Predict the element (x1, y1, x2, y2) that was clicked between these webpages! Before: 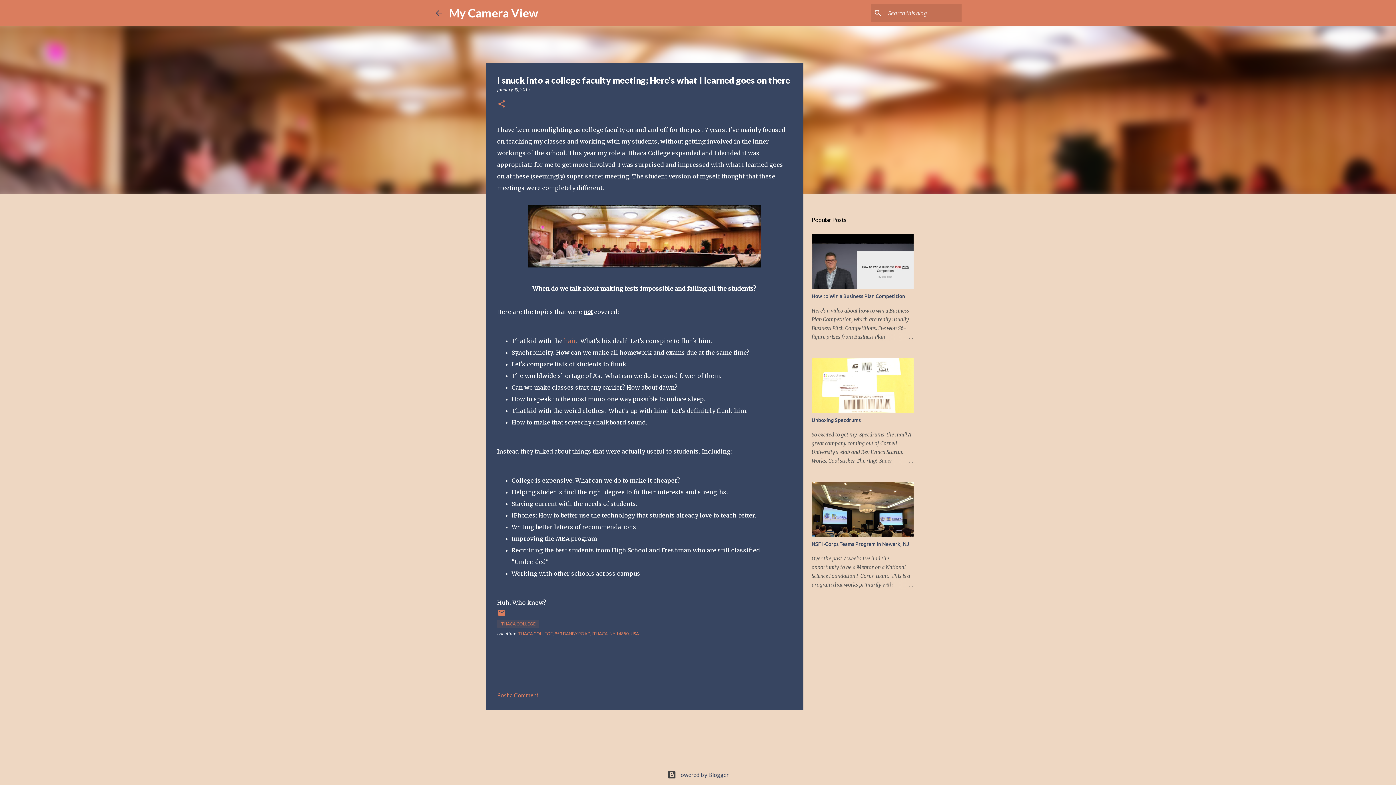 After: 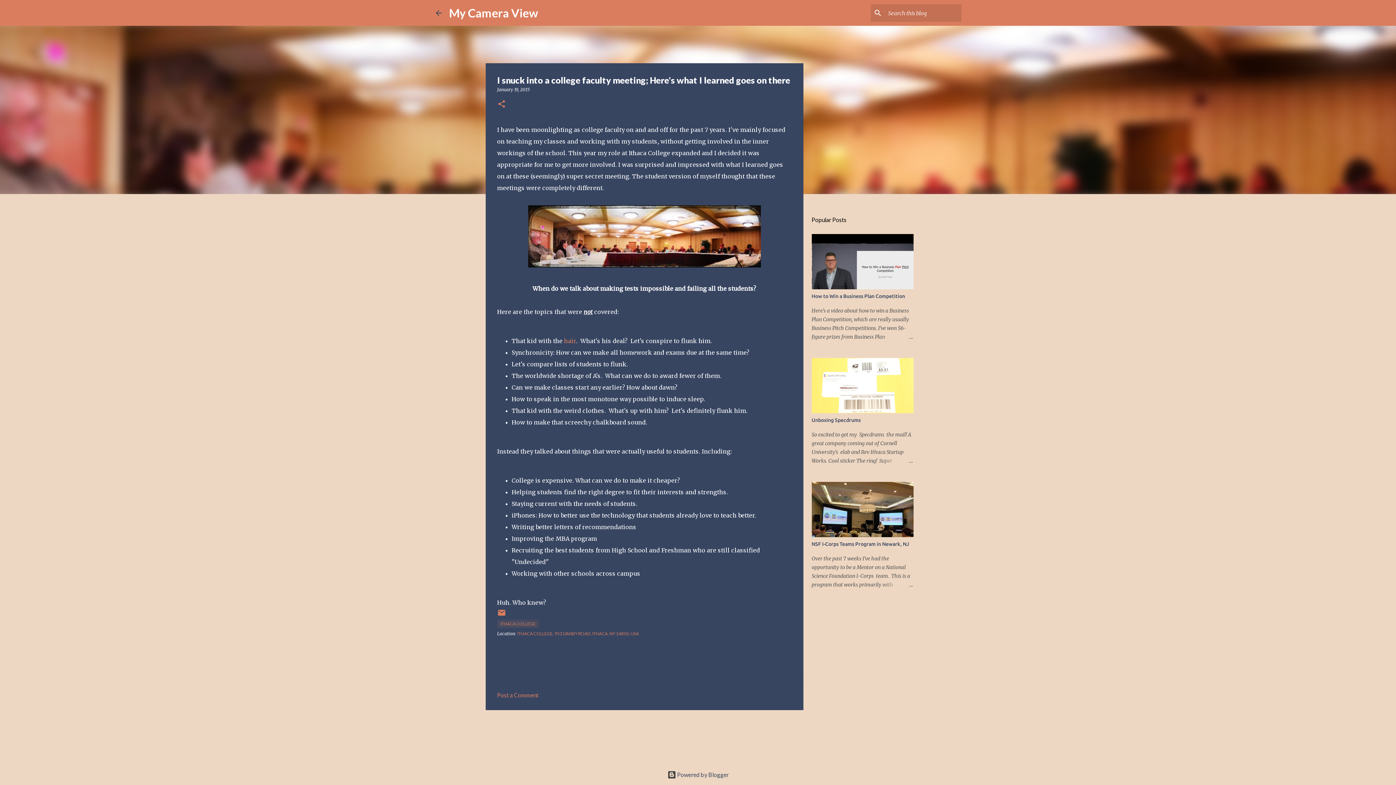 Action: label: January 19, 2015 bbox: (497, 86, 530, 92)